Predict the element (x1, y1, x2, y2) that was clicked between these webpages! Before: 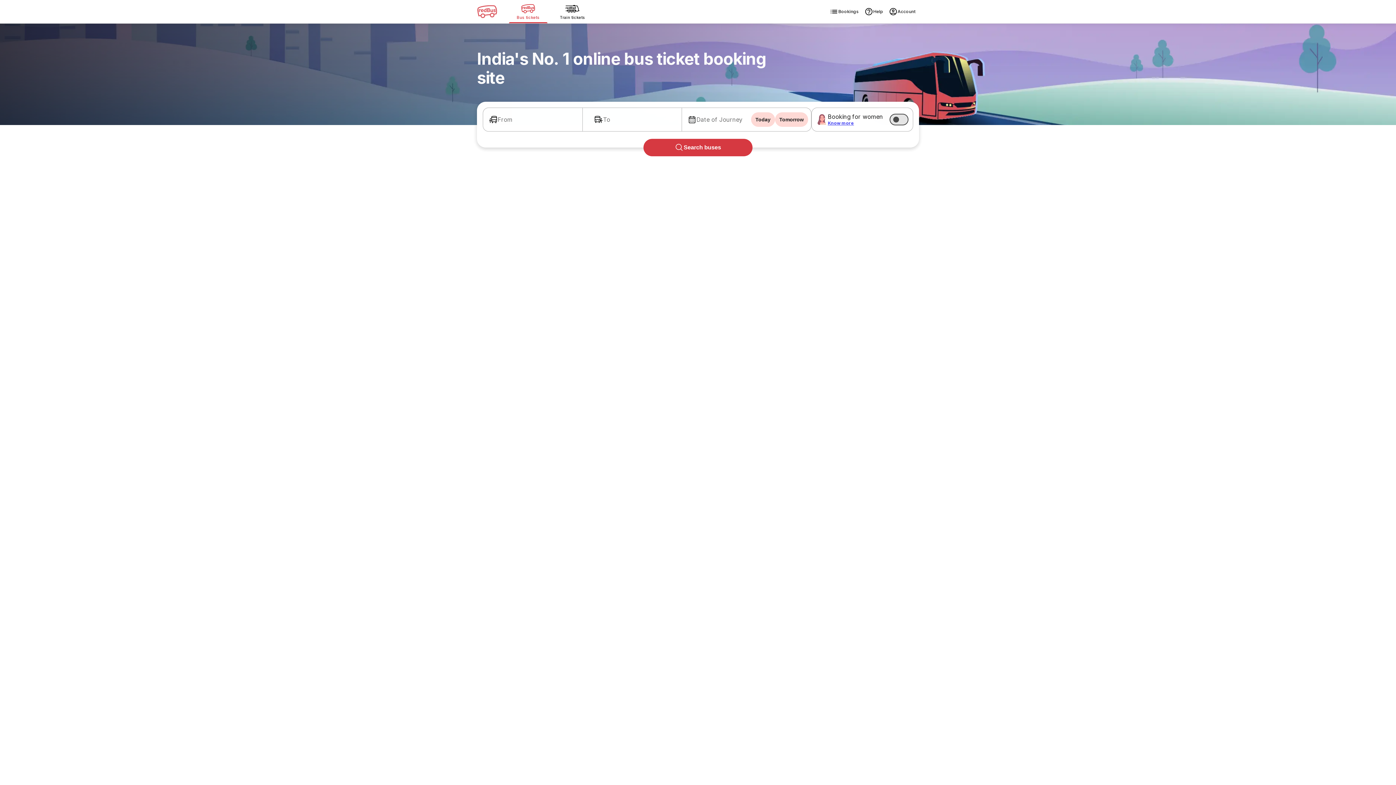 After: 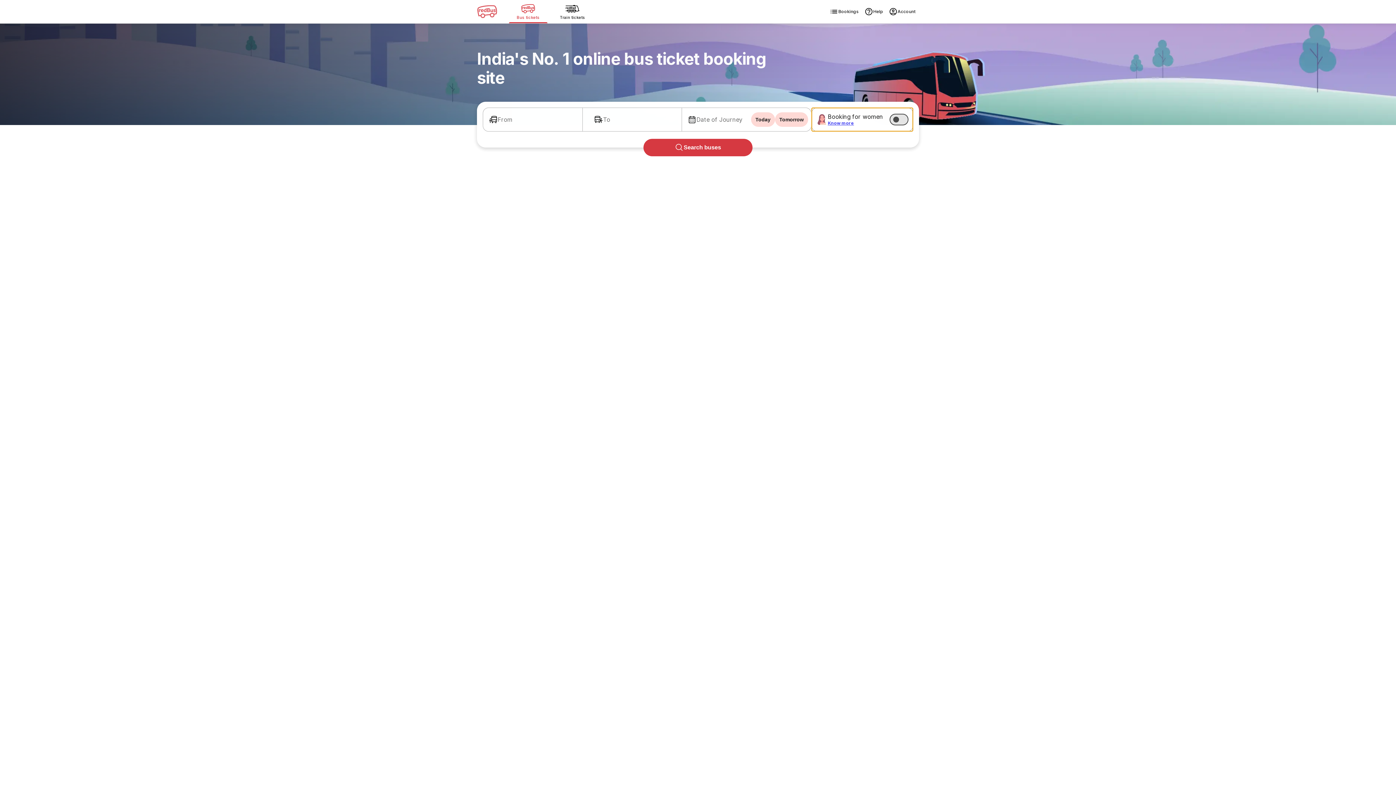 Action: label: Booking for women
Know more bbox: (816, 113, 885, 126)